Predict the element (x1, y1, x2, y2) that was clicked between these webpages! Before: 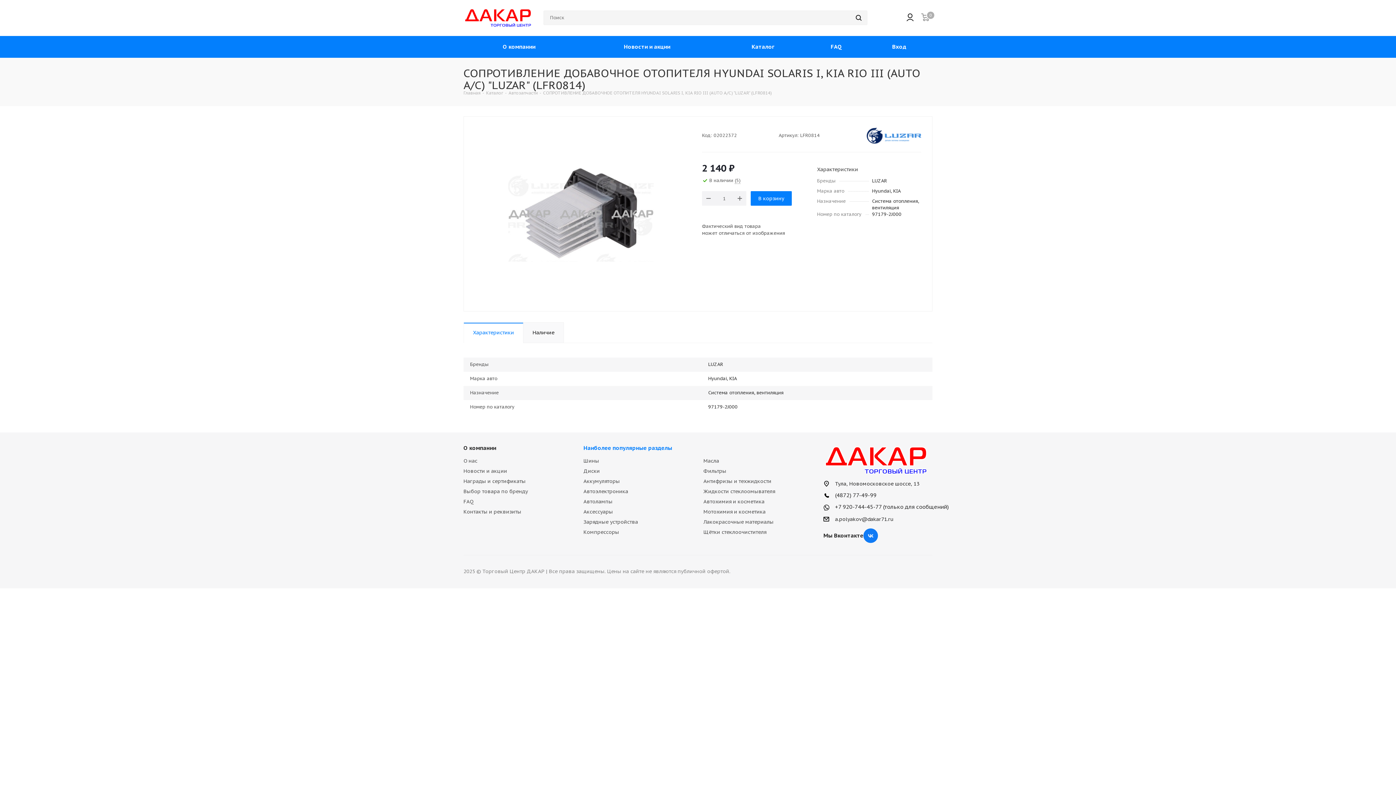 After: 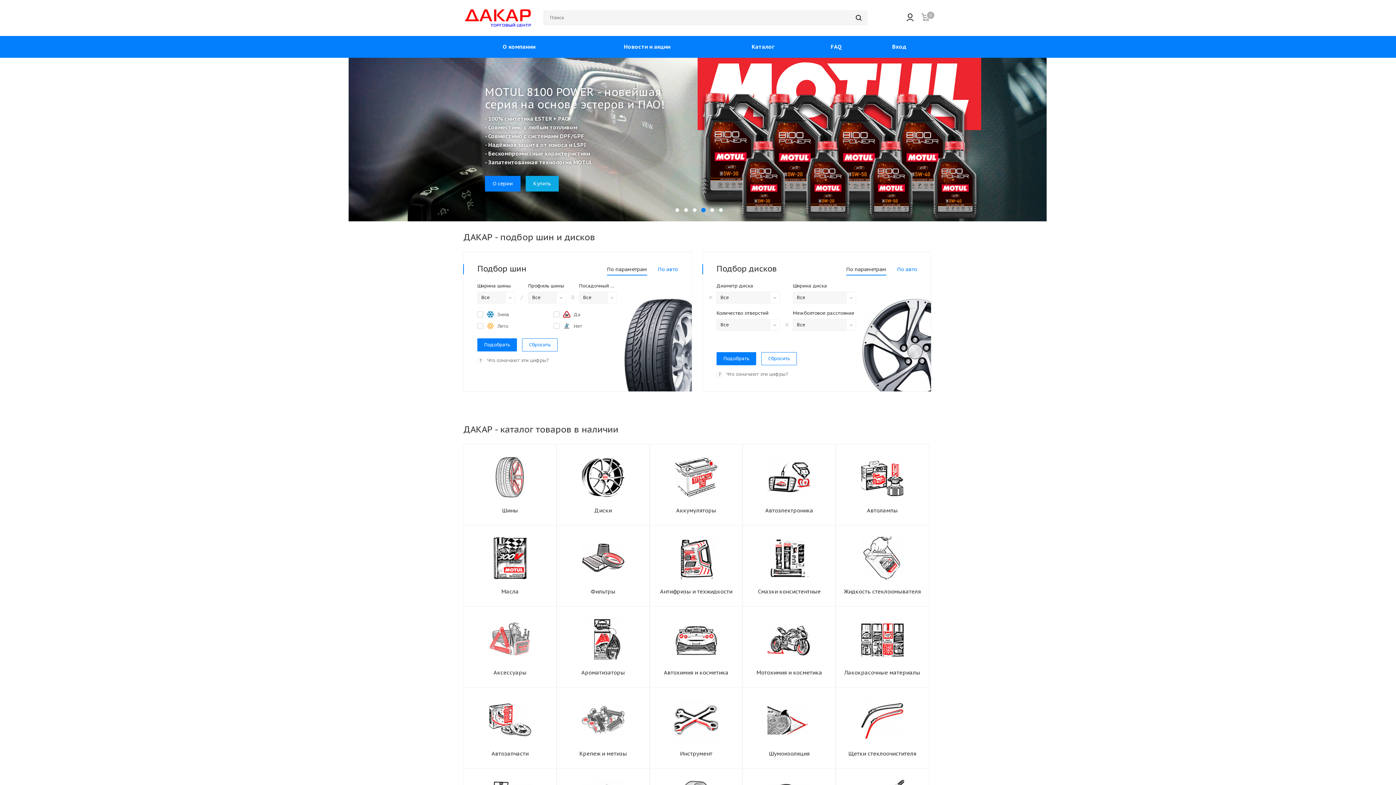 Action: bbox: (463, 14, 532, 20)